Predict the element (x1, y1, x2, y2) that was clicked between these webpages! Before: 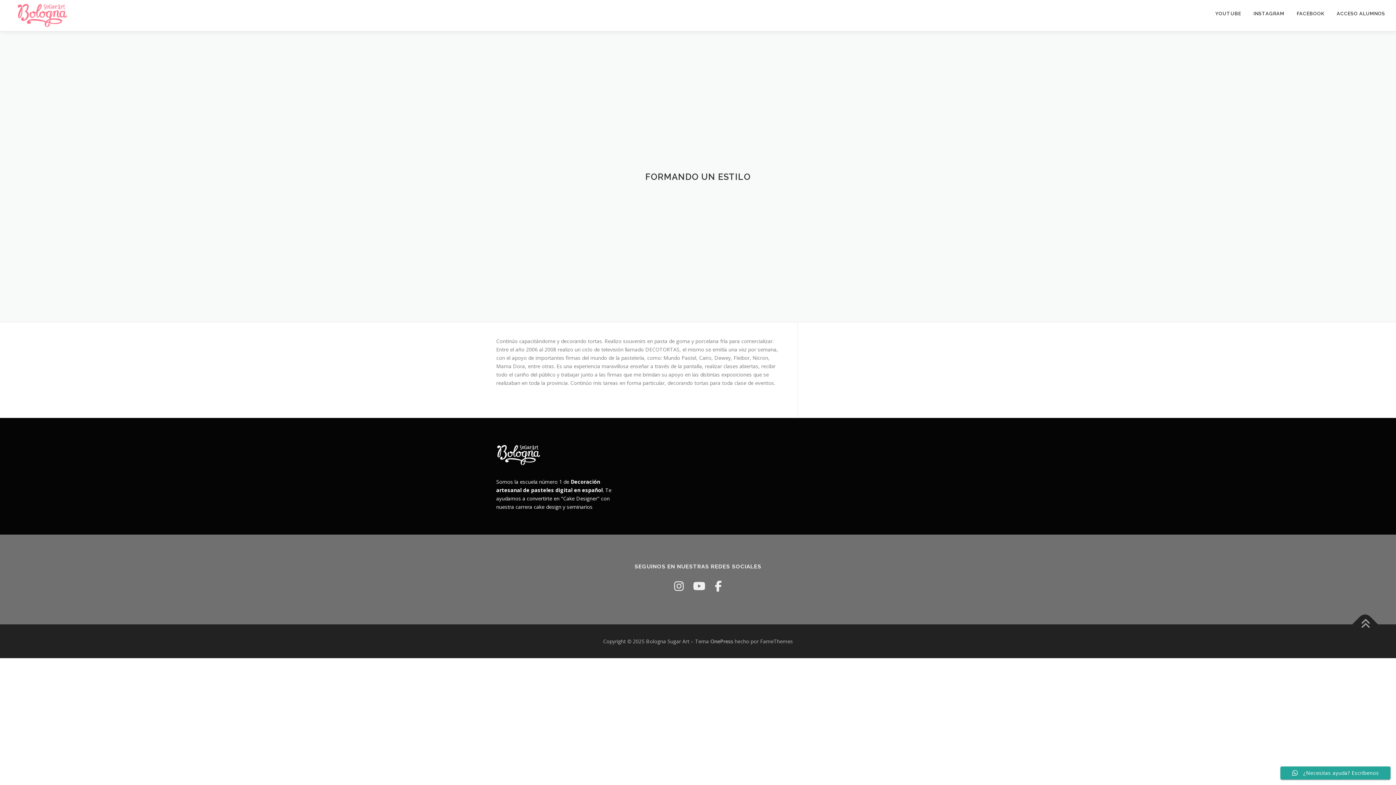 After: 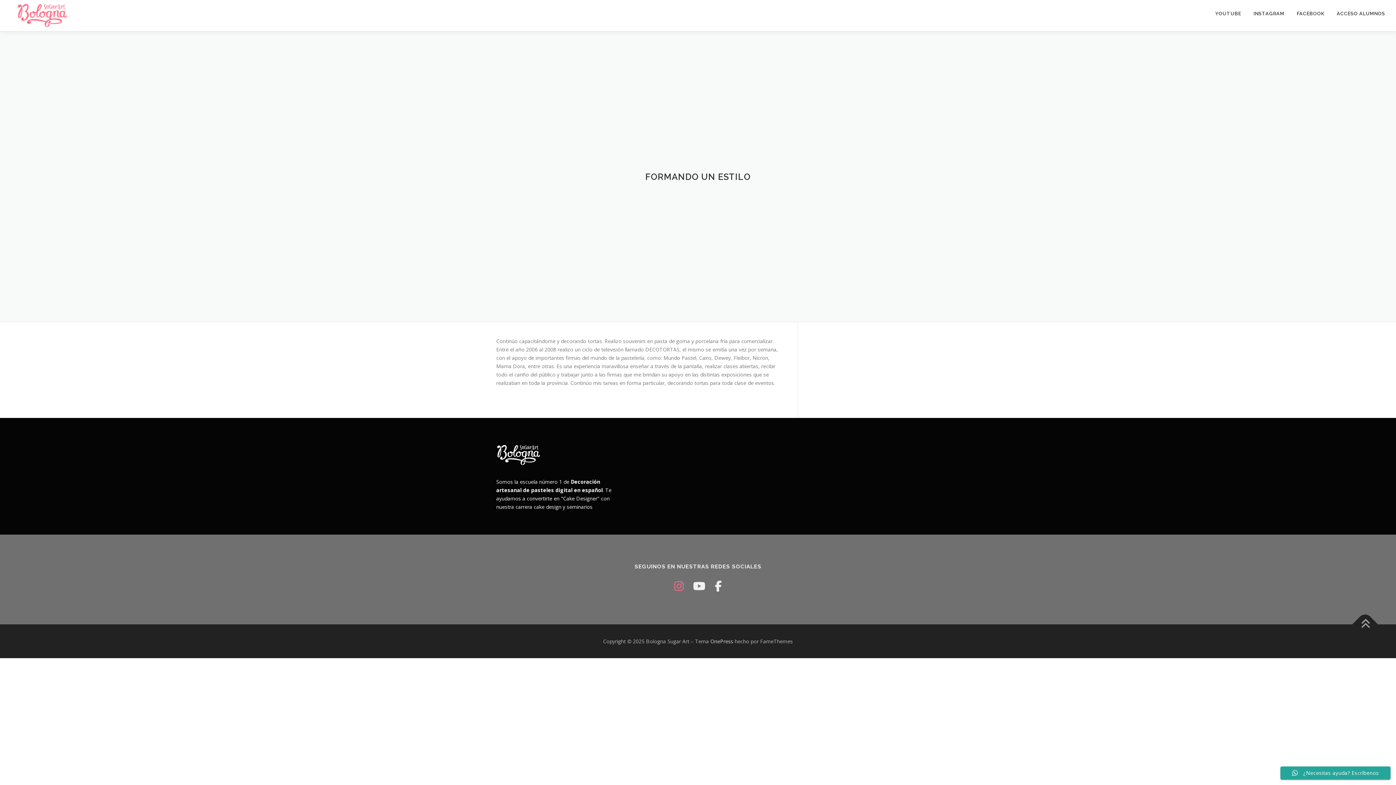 Action: bbox: (674, 579, 683, 593)